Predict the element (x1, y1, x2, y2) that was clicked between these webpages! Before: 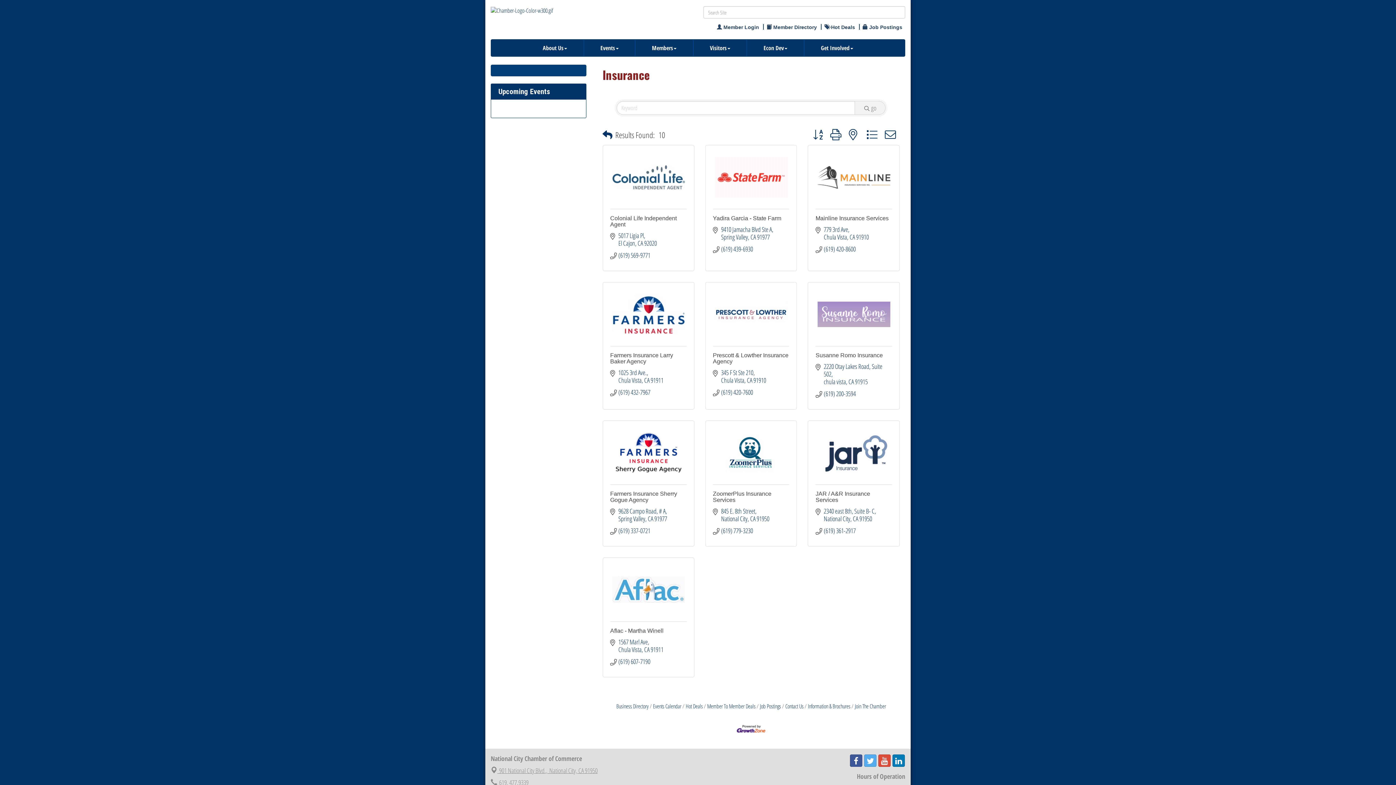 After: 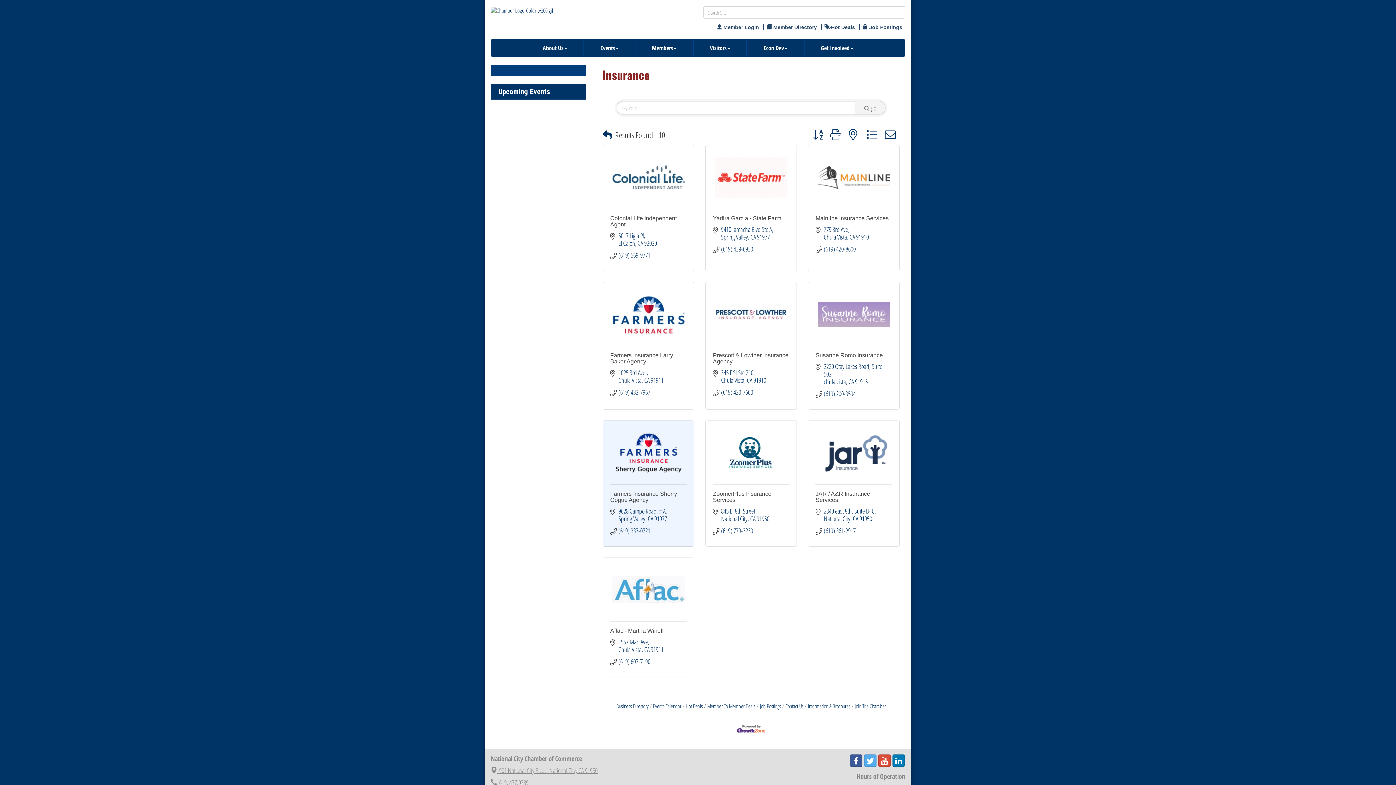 Action: bbox: (610, 432, 686, 473)